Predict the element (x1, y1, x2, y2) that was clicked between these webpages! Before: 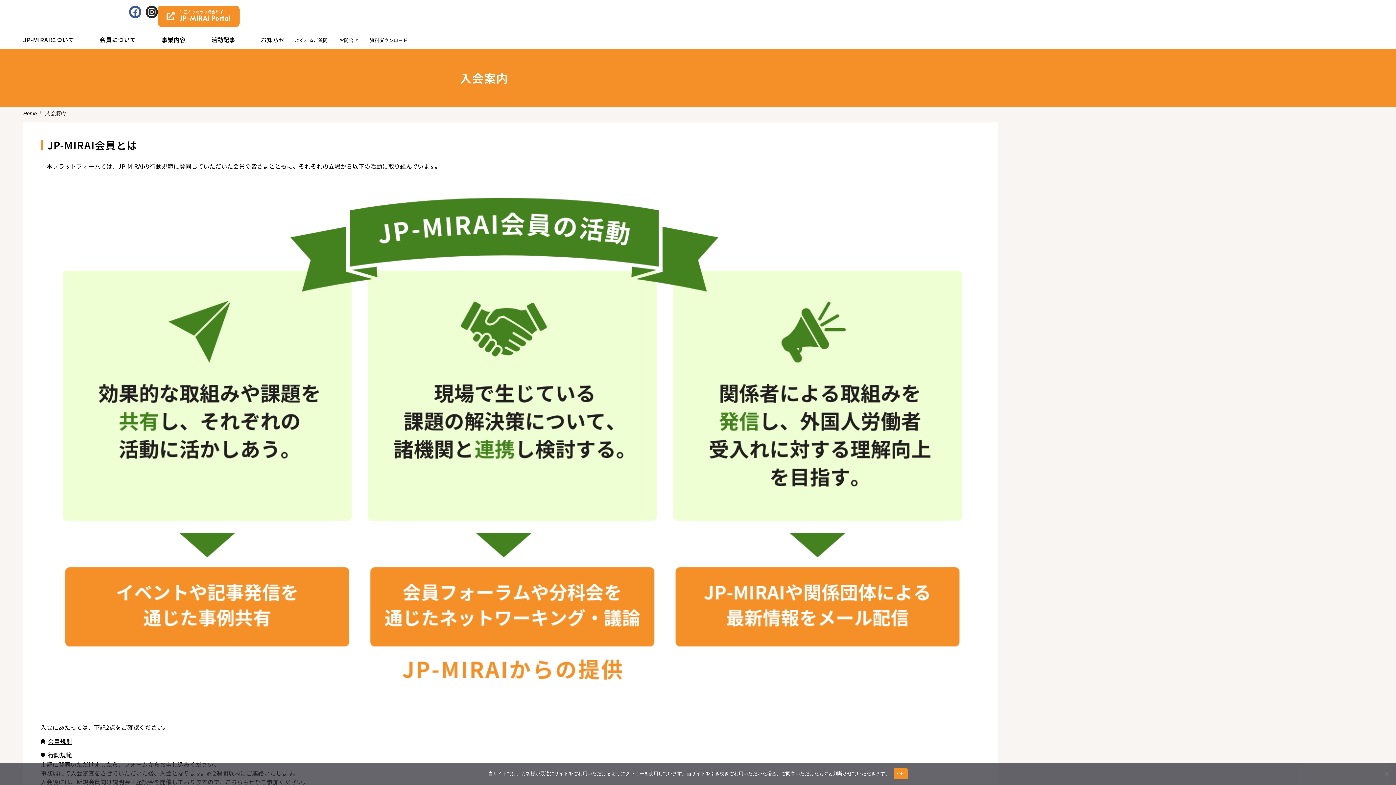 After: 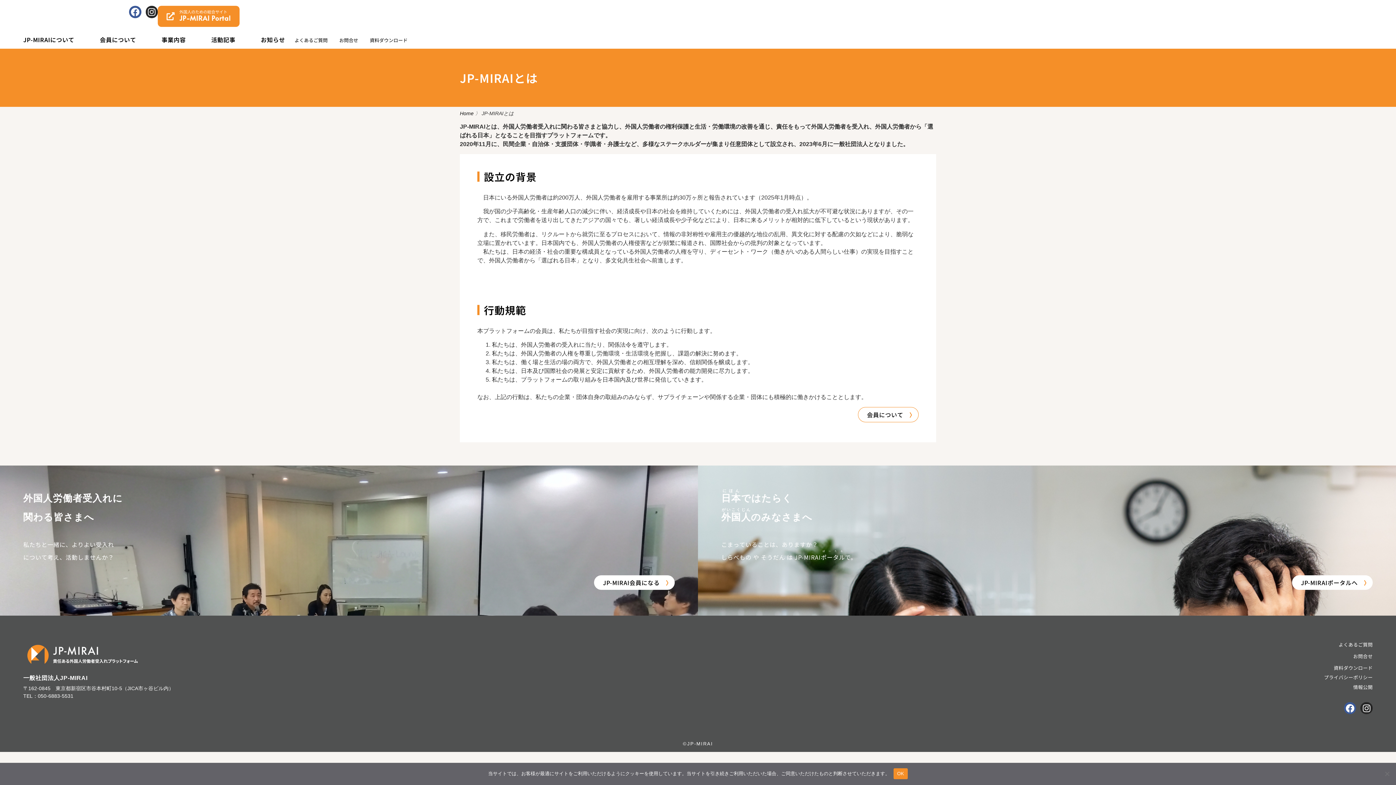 Action: bbox: (40, 750, 72, 760) label: 行動規範